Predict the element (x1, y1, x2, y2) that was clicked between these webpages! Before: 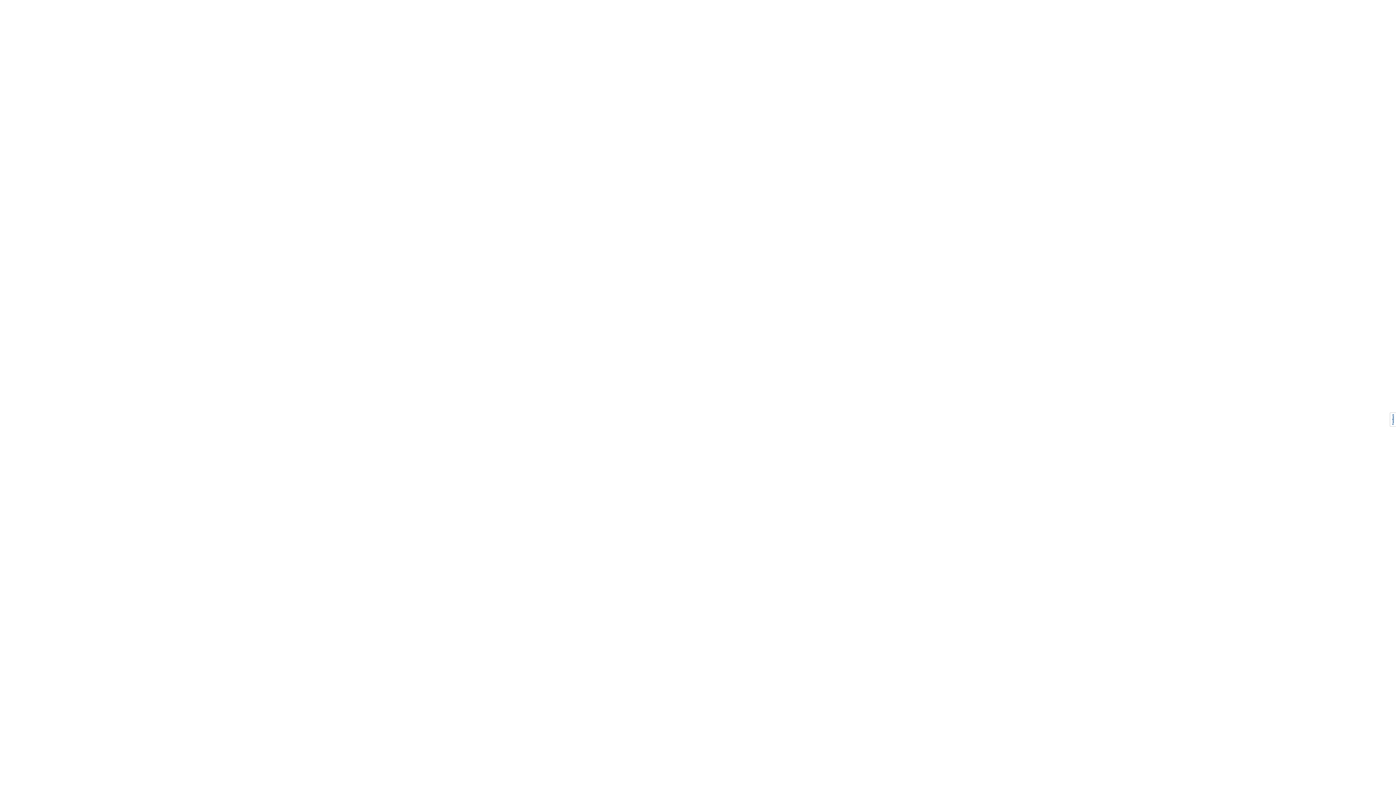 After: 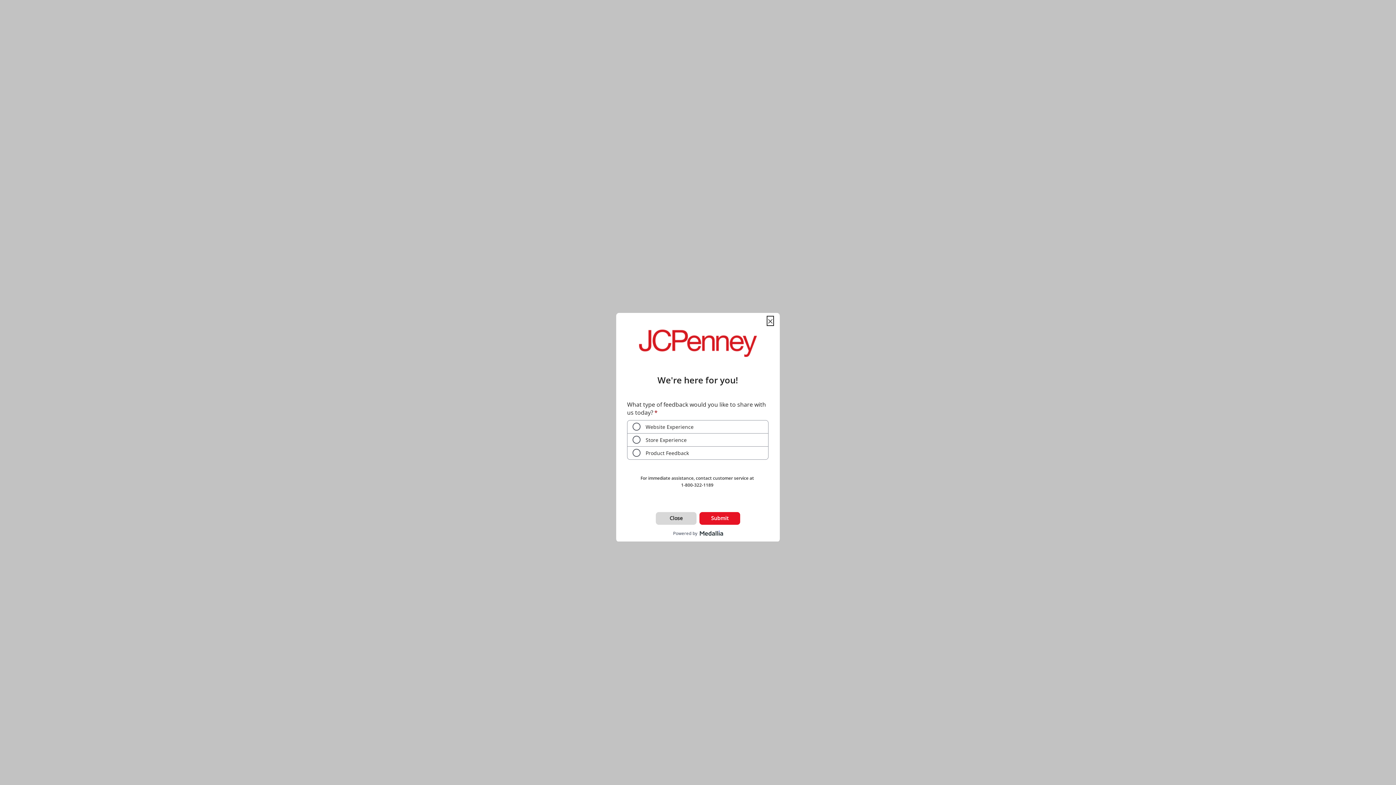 Action: bbox: (1390, 412, 1396, 426)